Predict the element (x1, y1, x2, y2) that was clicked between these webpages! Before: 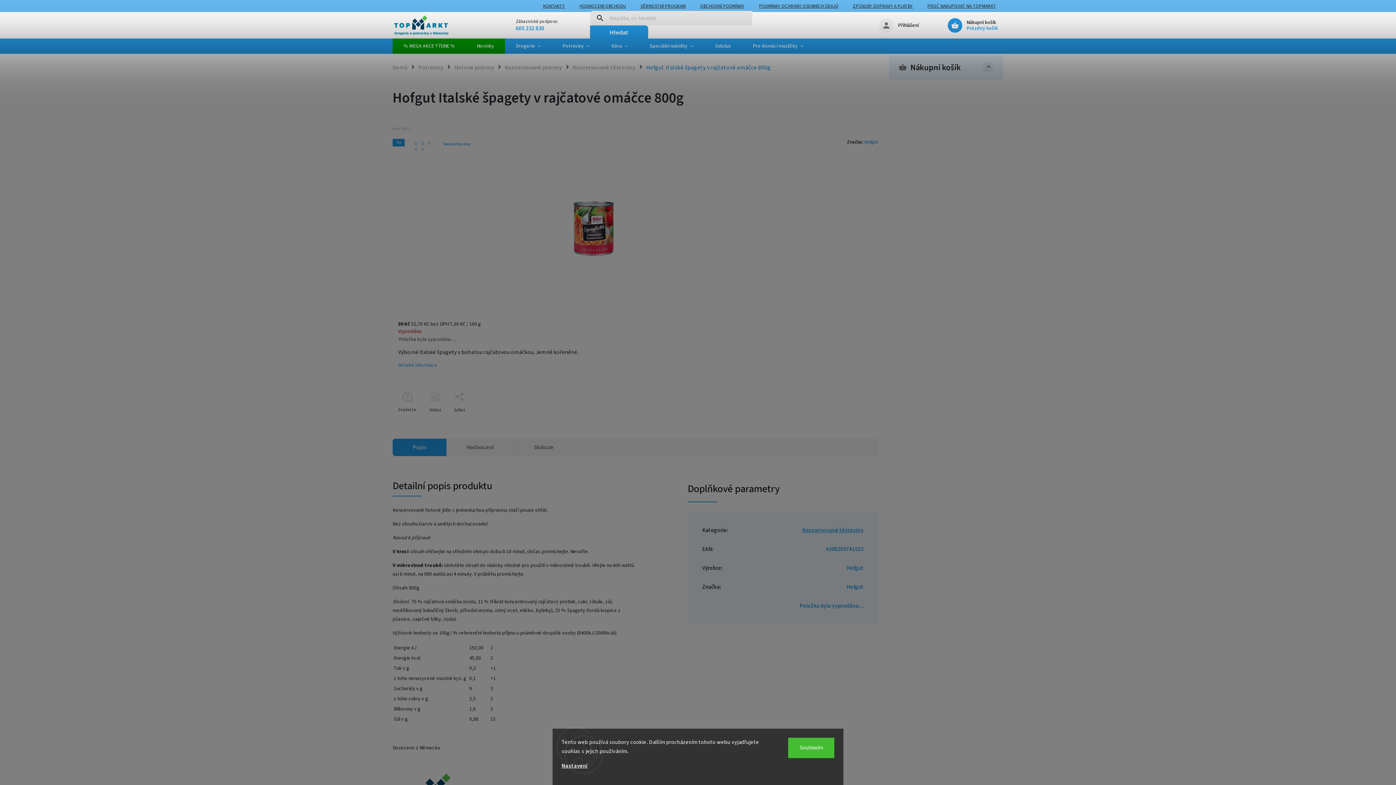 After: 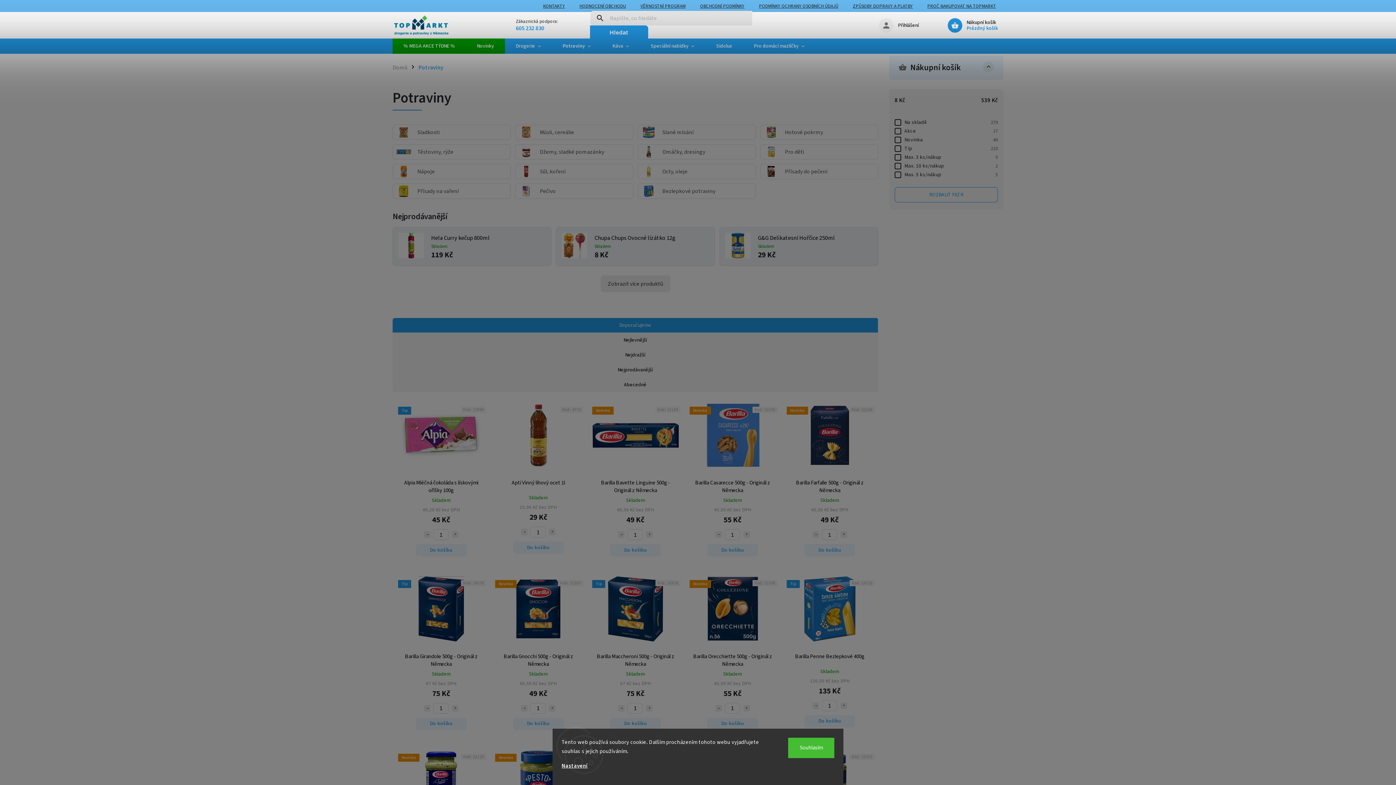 Action: bbox: (552, 38, 600, 53) label: Potraviny